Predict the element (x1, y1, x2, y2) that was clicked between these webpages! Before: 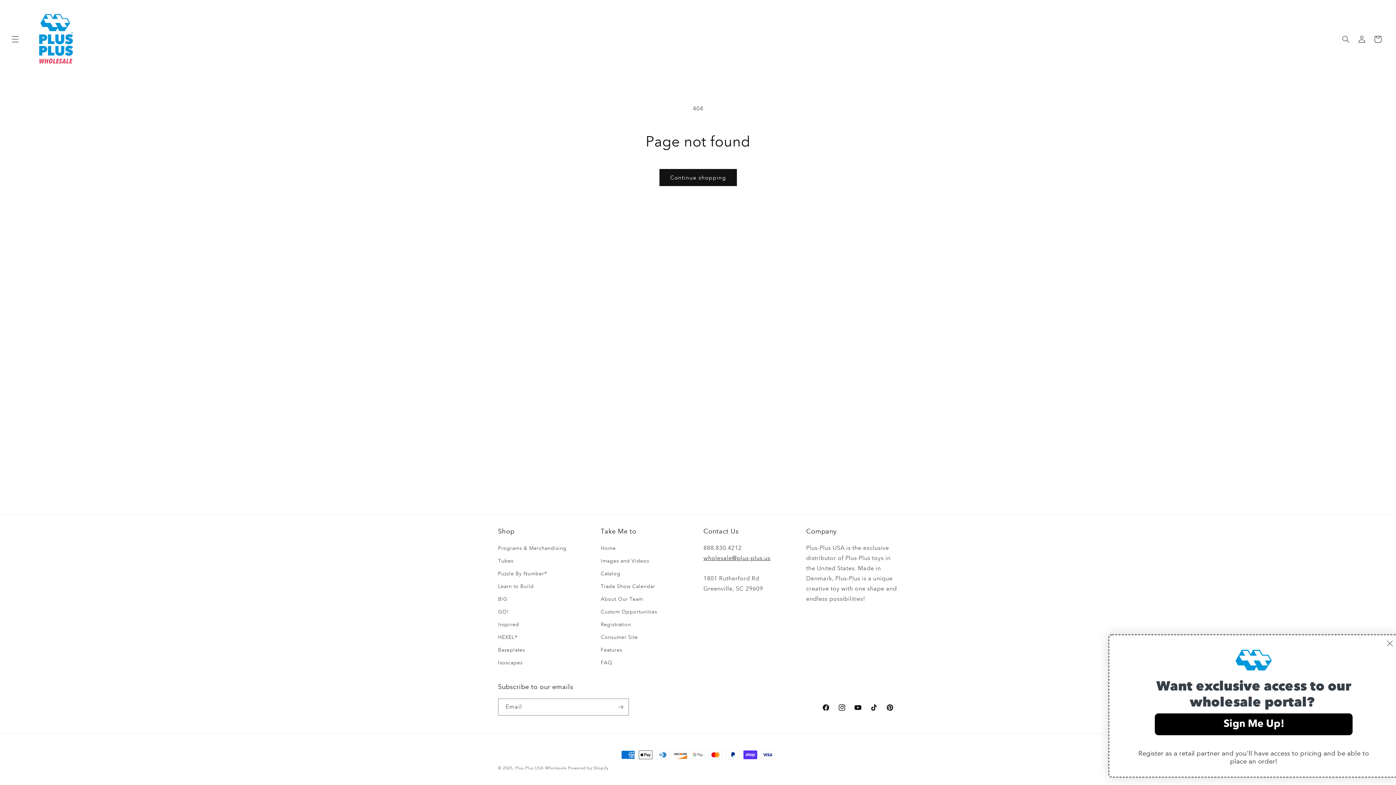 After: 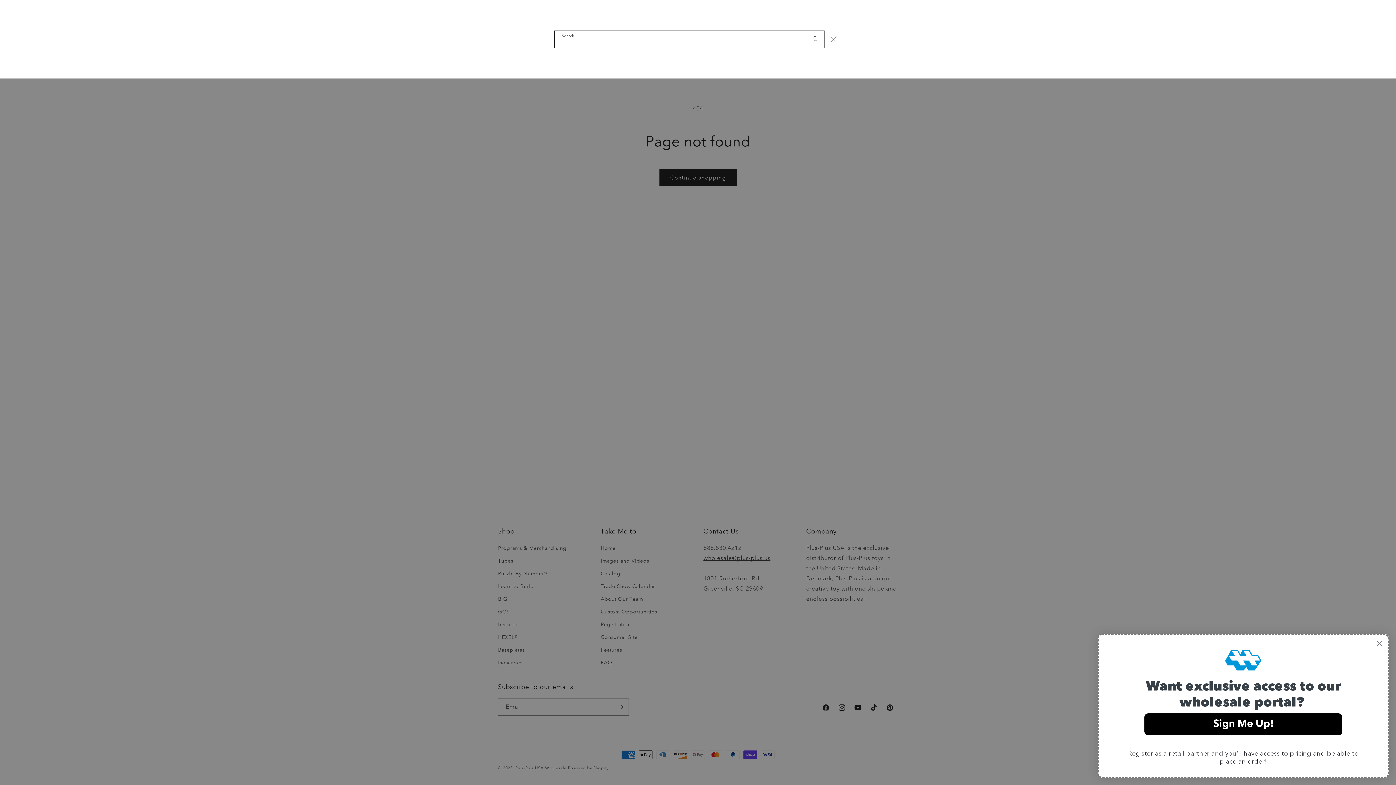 Action: bbox: (1338, 31, 1354, 47) label: Search